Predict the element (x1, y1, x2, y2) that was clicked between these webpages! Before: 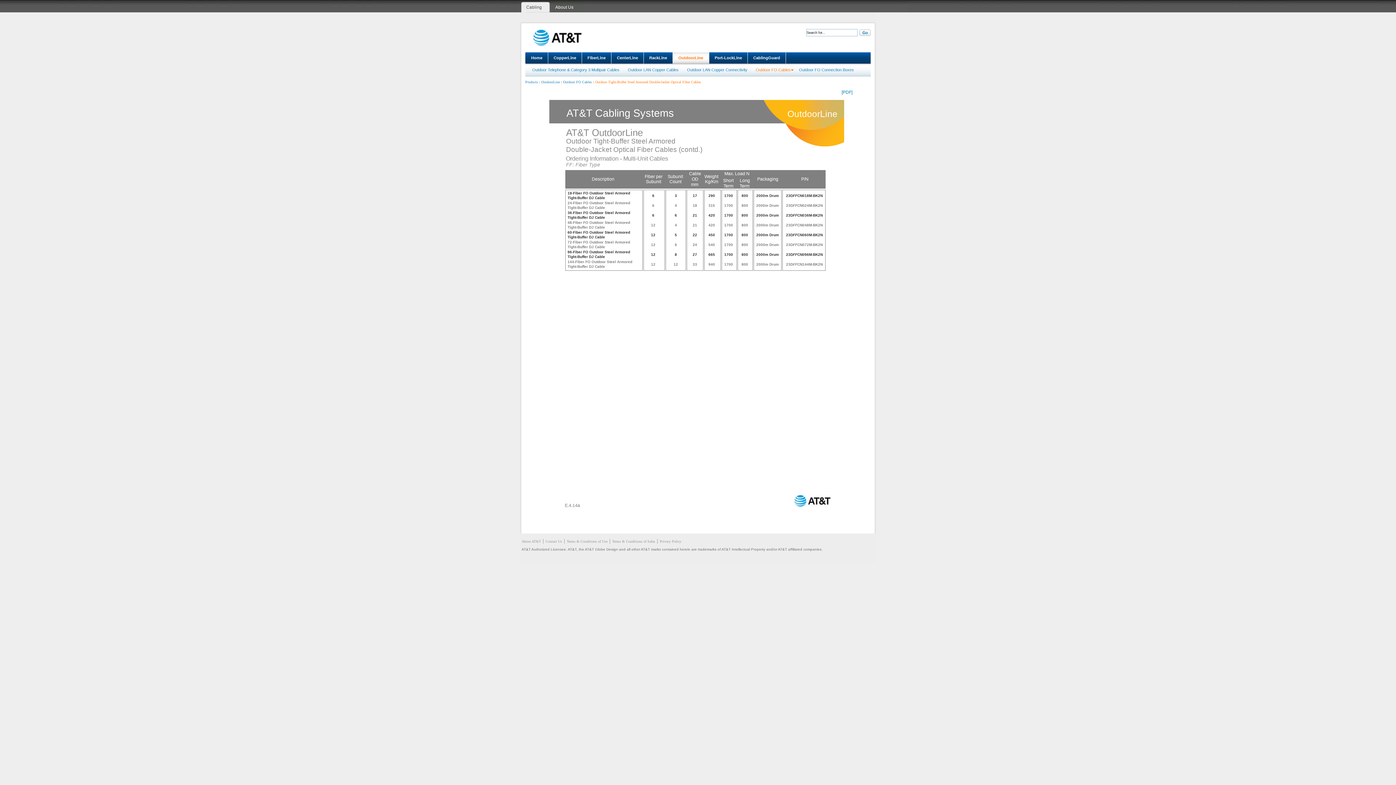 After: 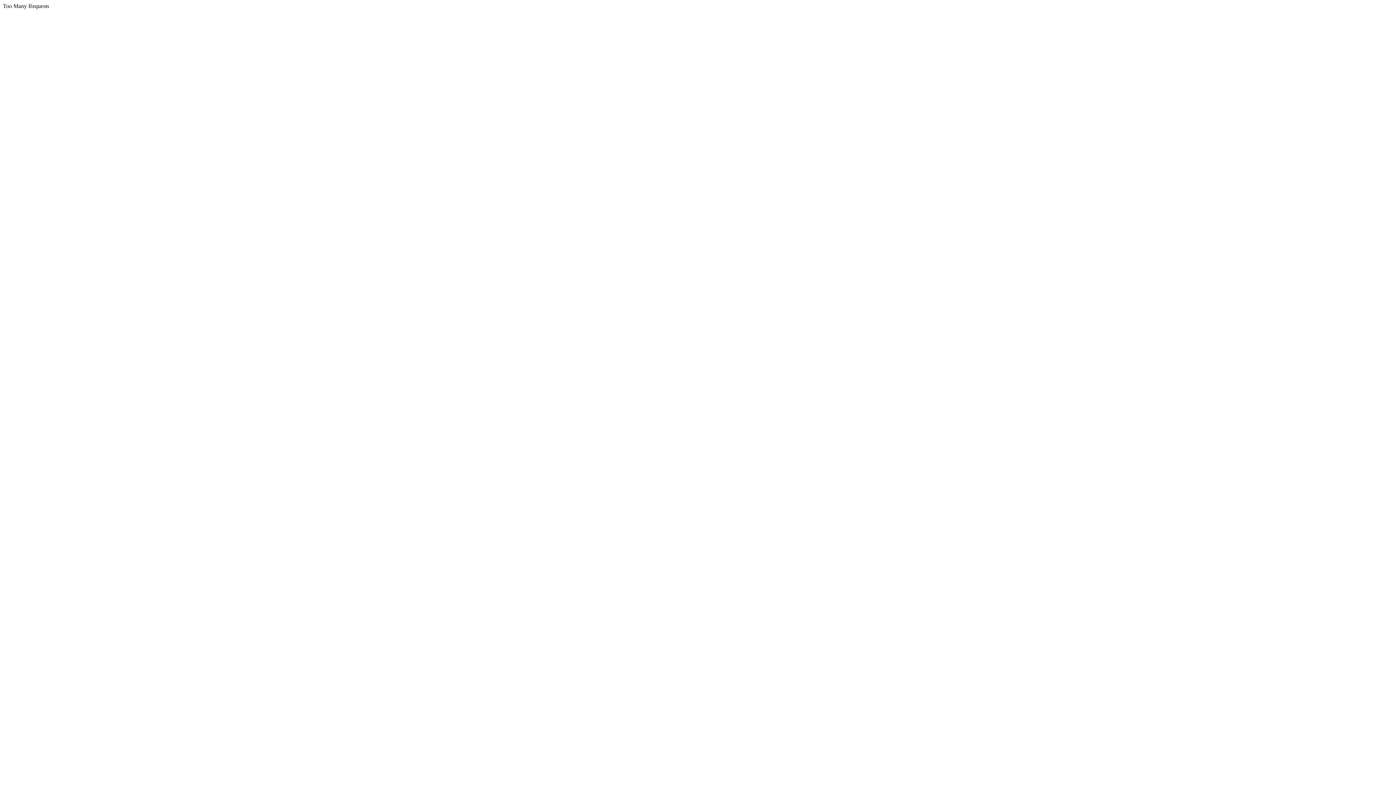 Action: bbox: (525, 80, 538, 84) label: Products